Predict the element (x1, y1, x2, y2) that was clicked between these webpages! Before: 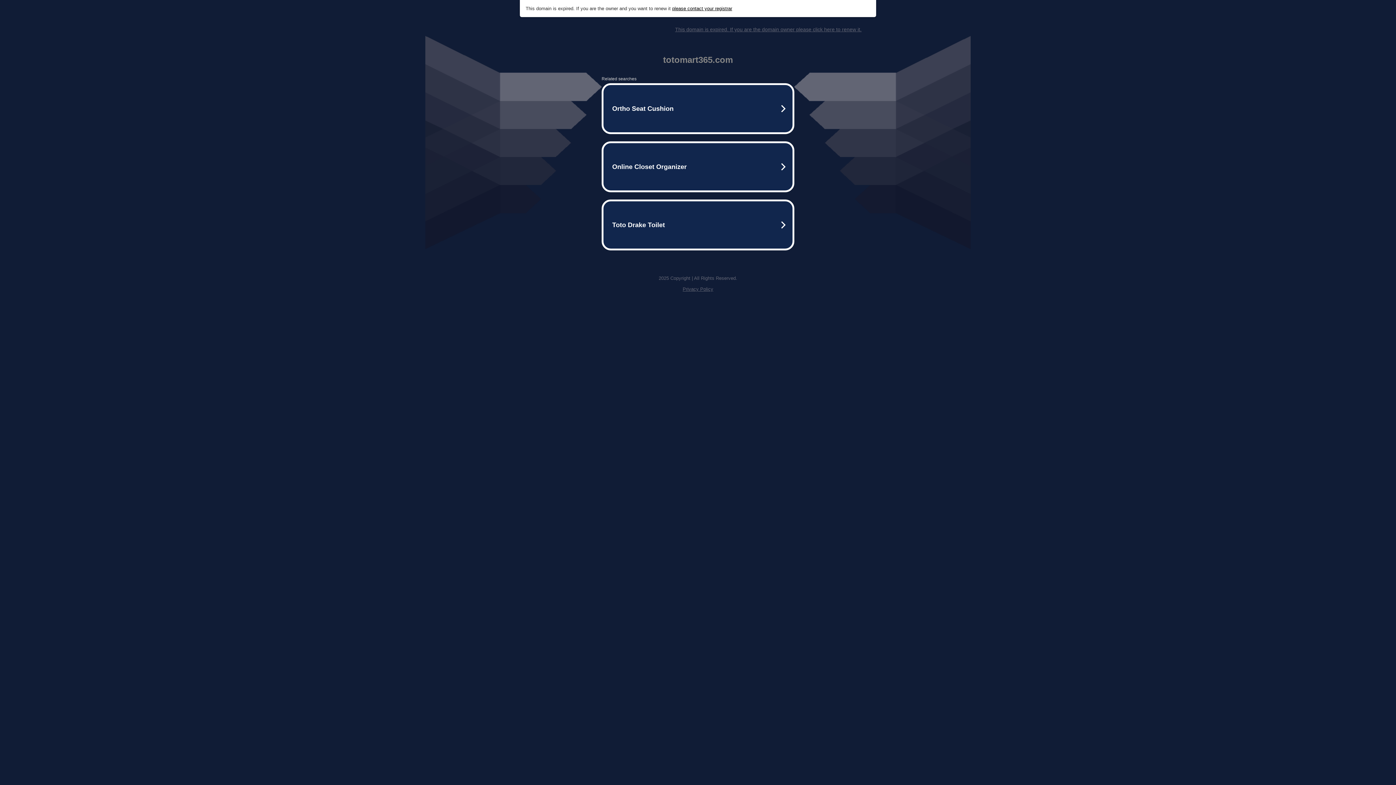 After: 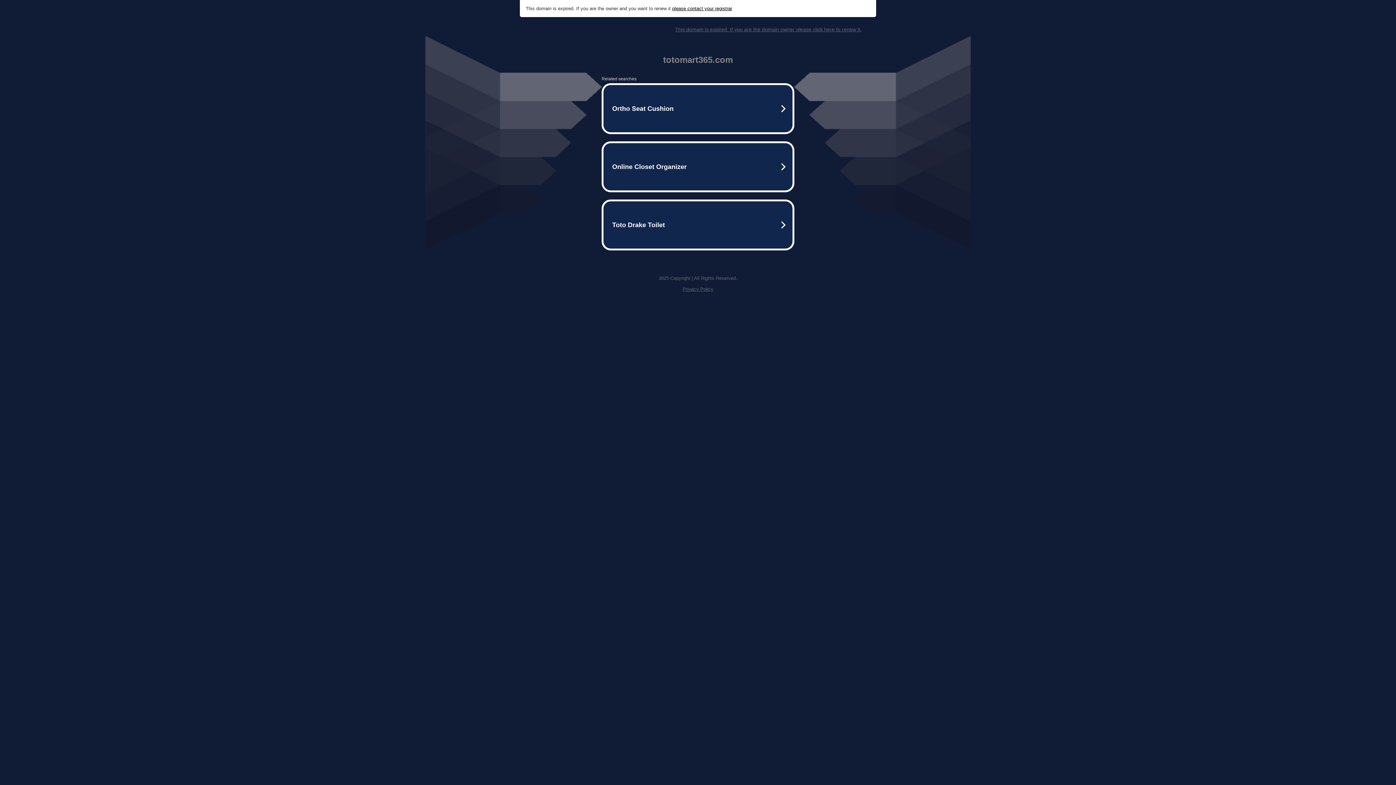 Action: label: Privacy Policy bbox: (682, 286, 713, 292)